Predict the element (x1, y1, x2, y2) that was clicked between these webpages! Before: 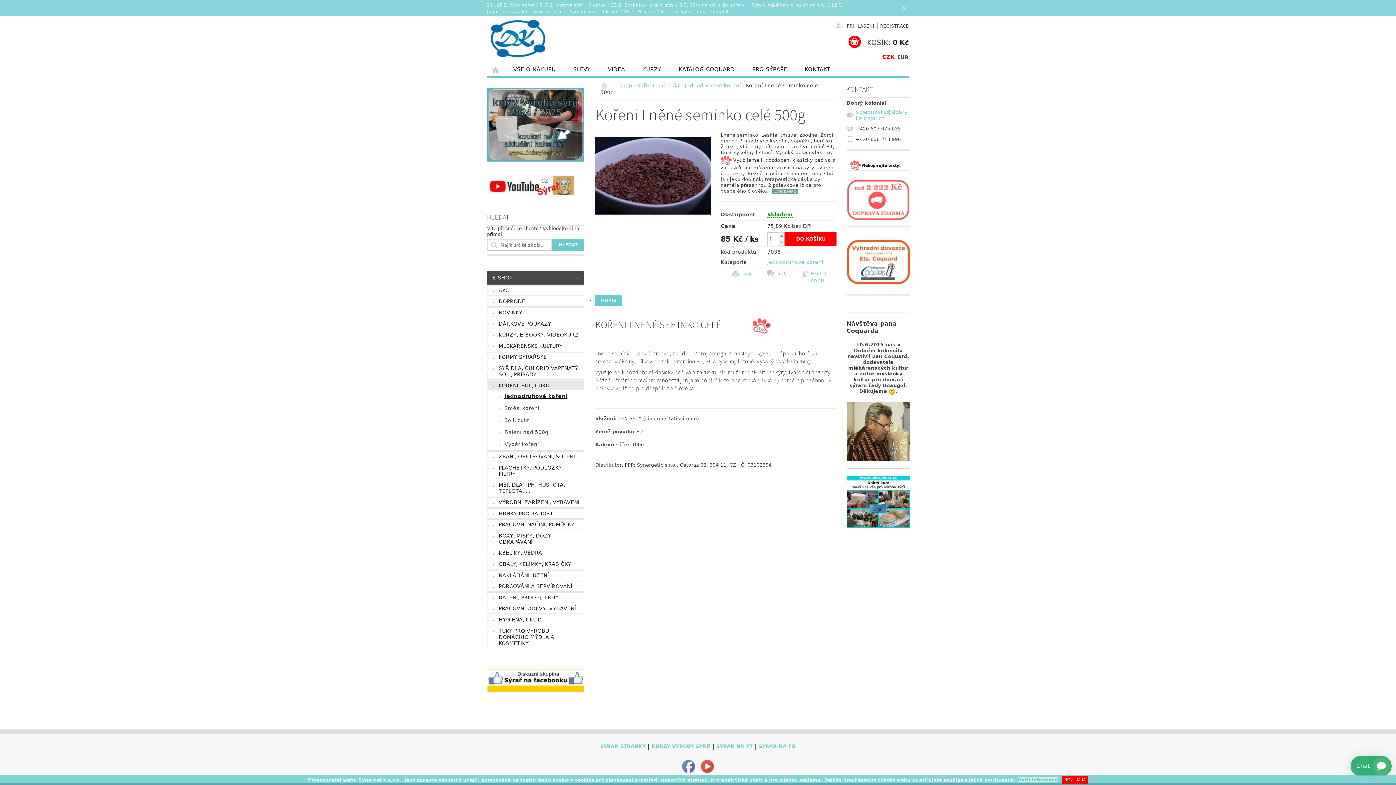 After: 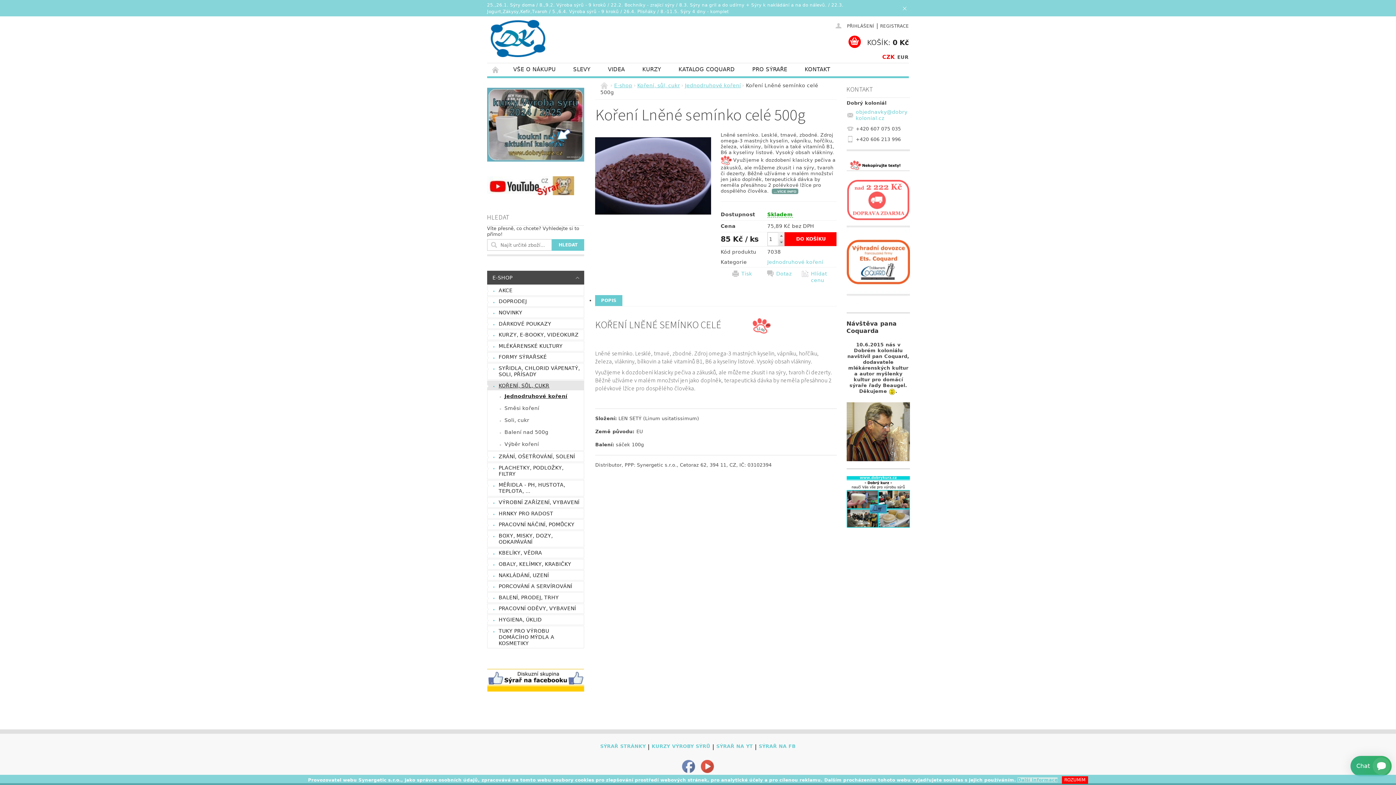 Action: label:   bbox: (778, 238, 784, 245)